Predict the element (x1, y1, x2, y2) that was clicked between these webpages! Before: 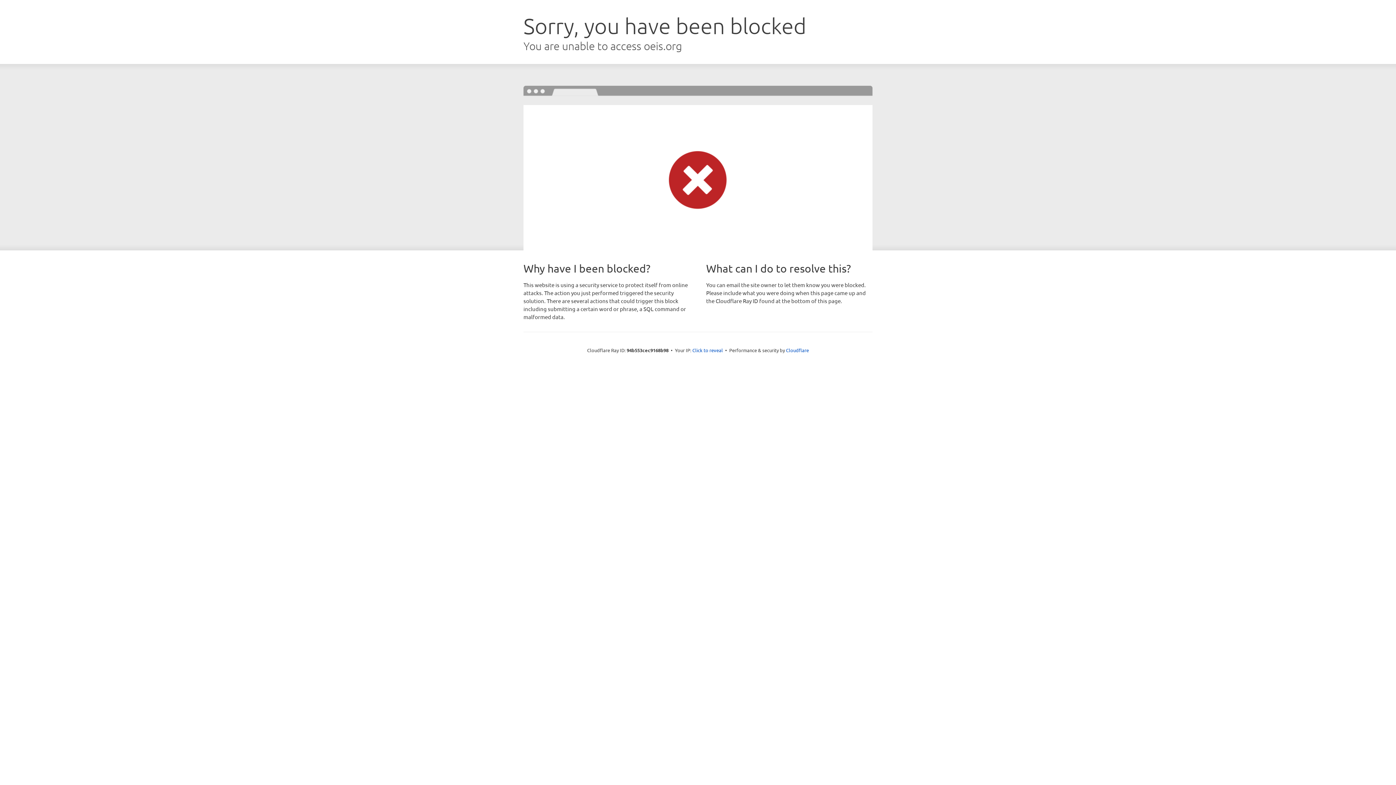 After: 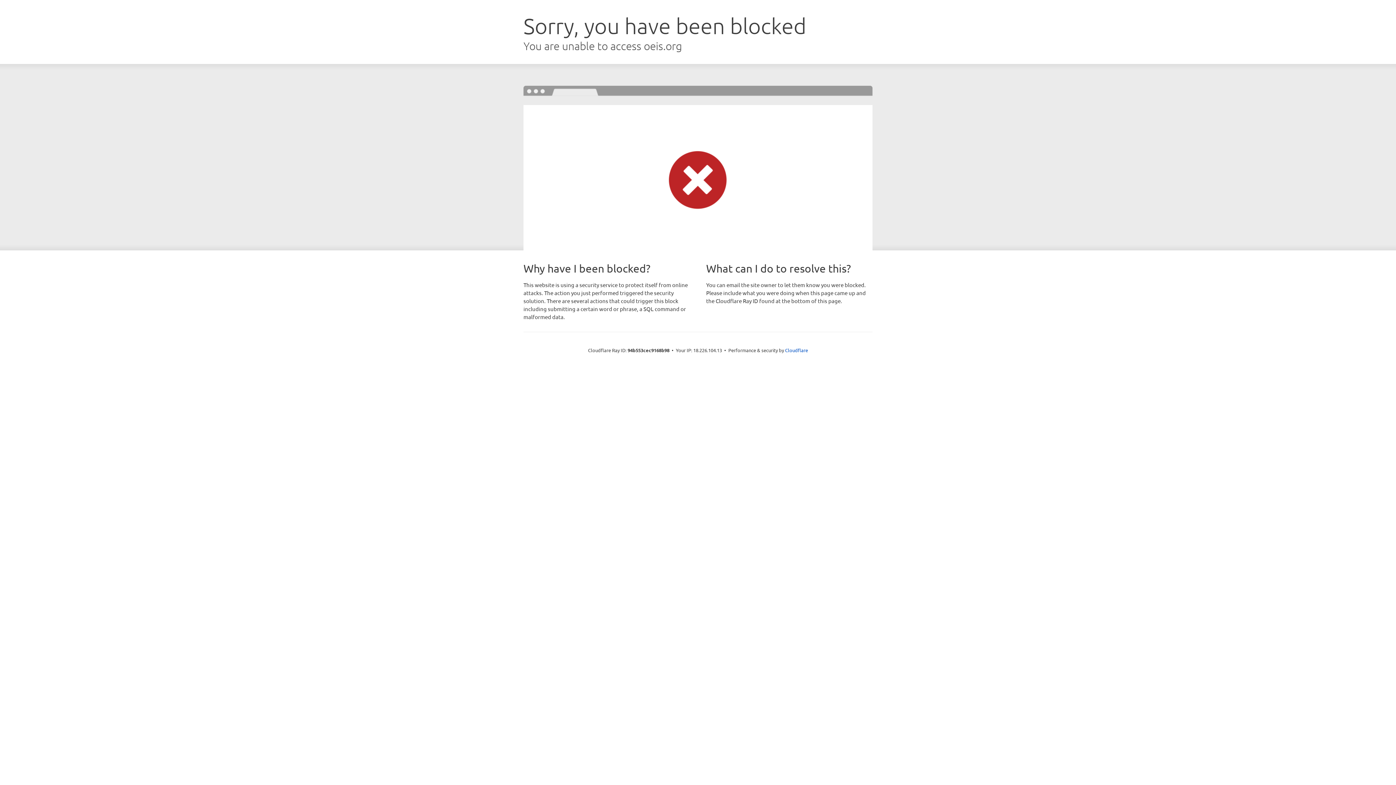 Action: bbox: (692, 346, 723, 353) label: Click to reveal